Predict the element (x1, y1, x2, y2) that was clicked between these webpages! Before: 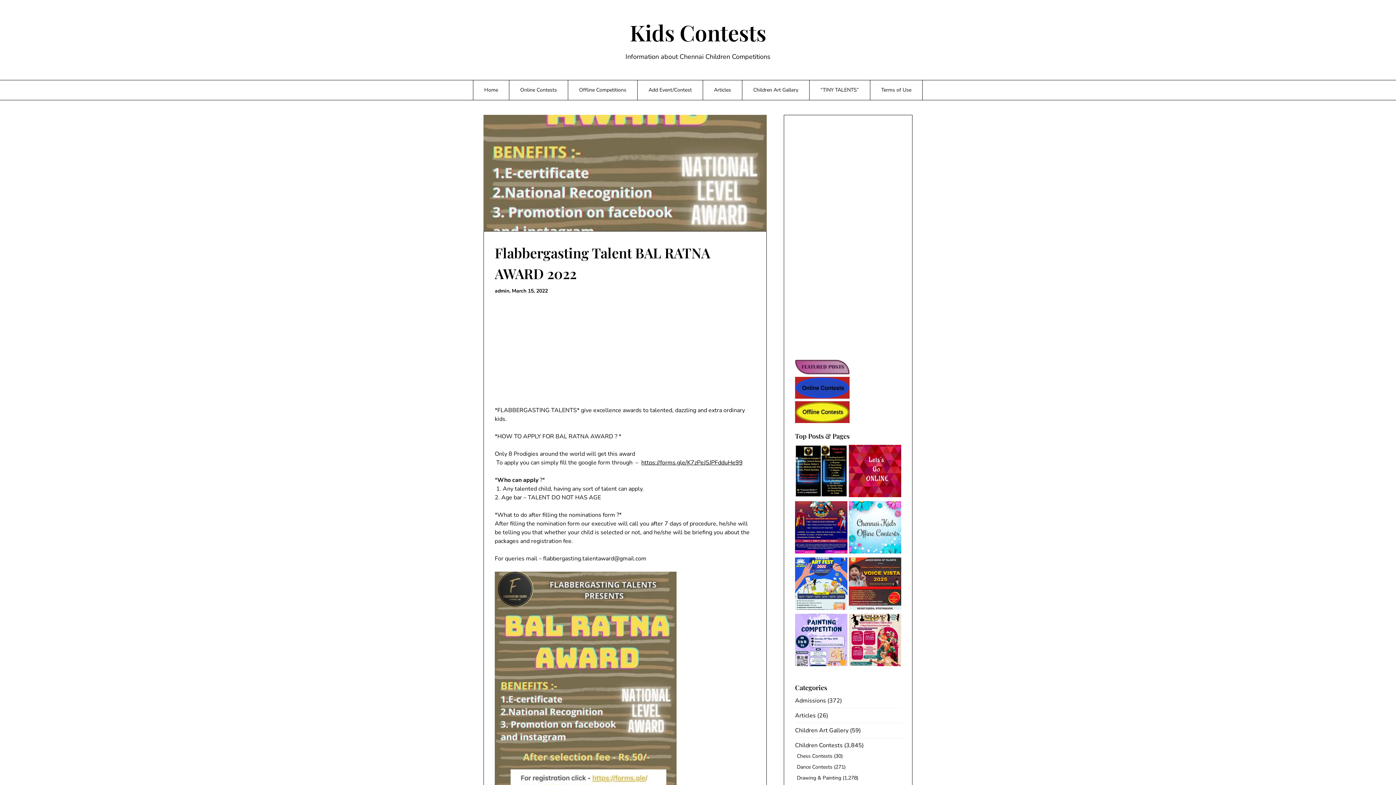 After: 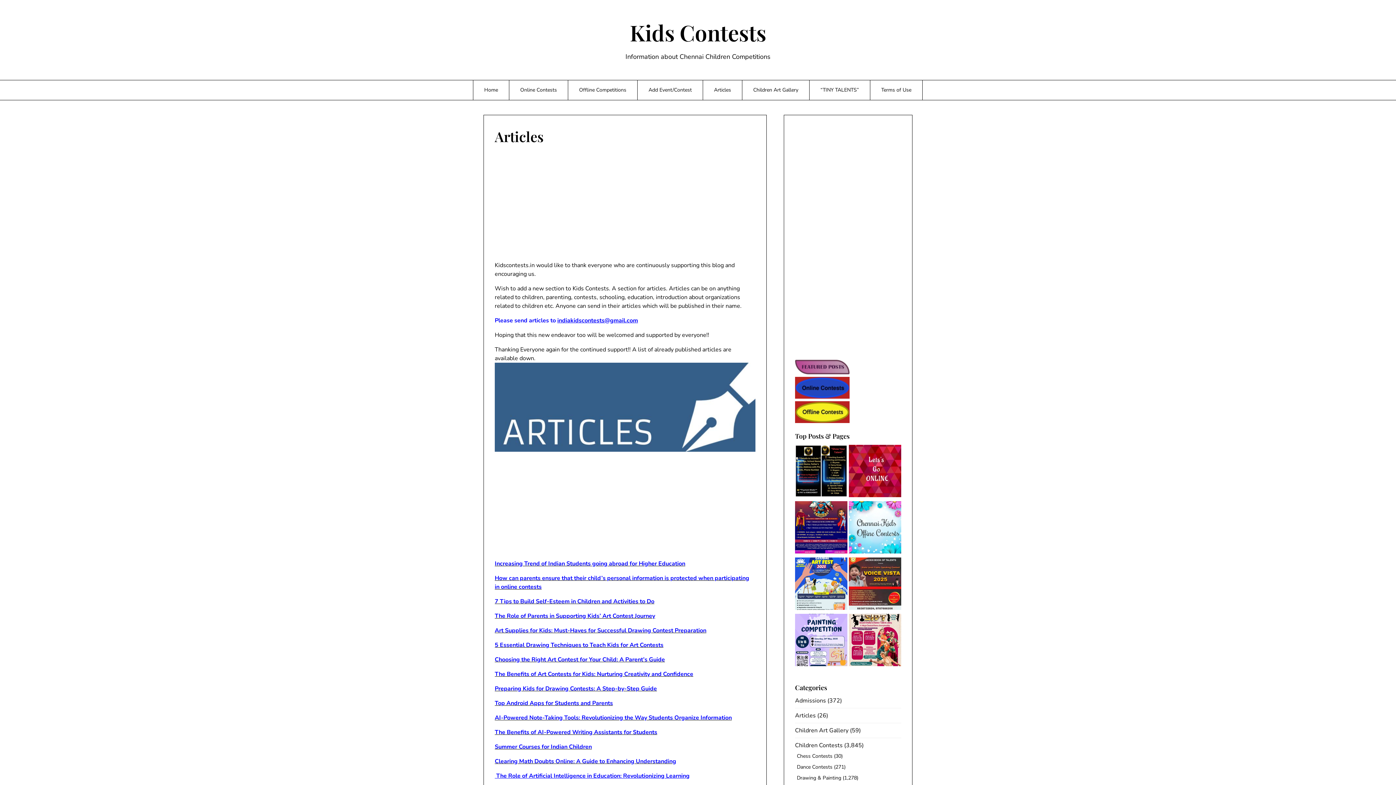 Action: label: Articles bbox: (703, 80, 742, 100)